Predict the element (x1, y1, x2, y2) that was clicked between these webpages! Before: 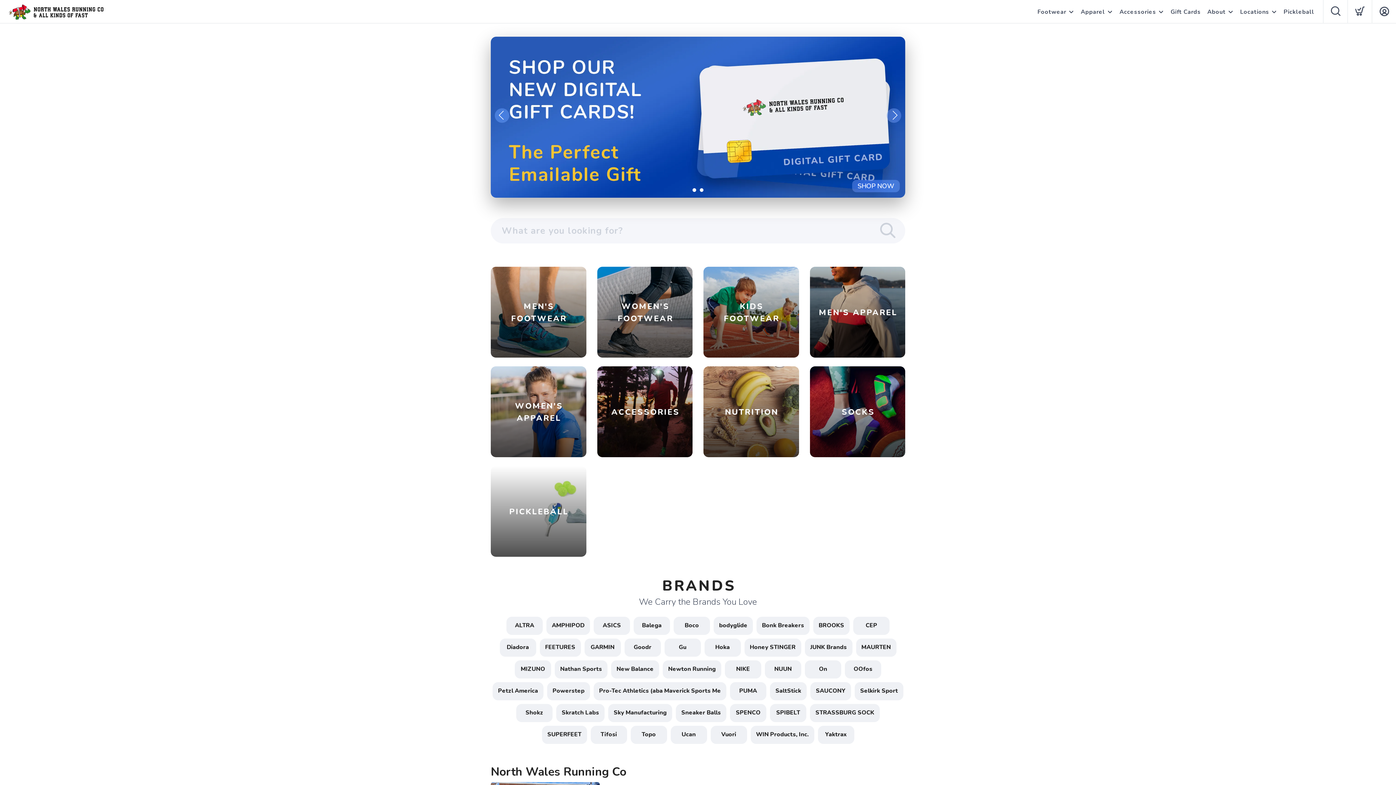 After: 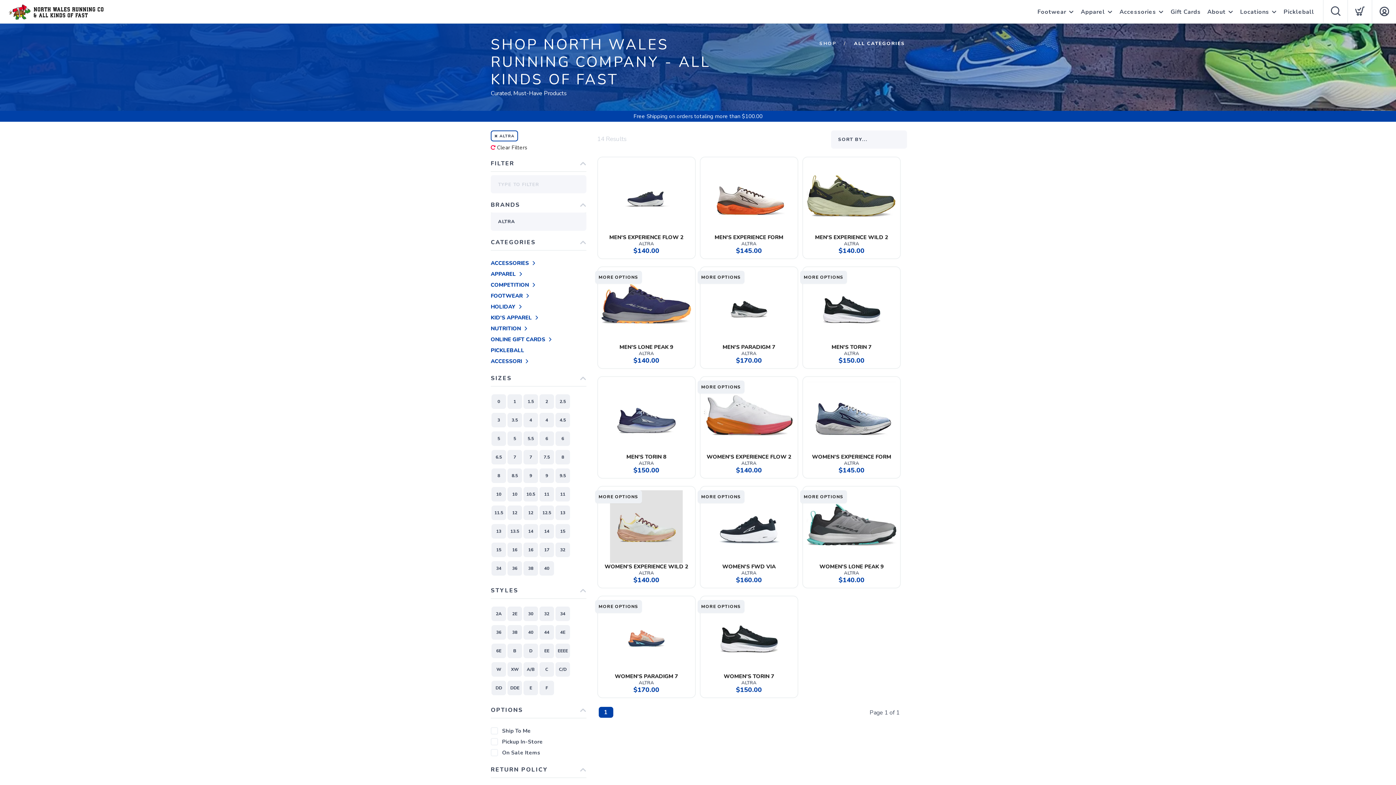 Action: bbox: (504, 622, 544, 629) label: ALTRA